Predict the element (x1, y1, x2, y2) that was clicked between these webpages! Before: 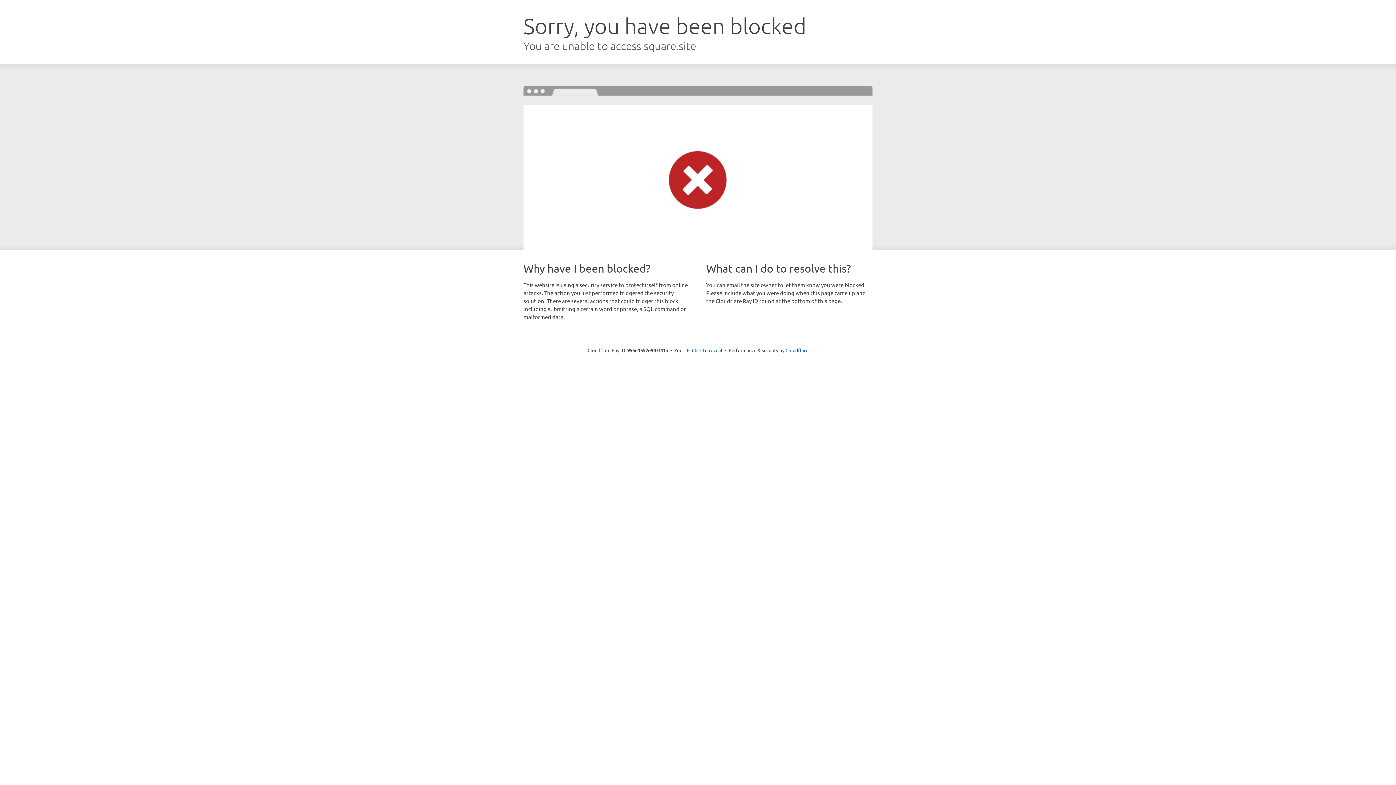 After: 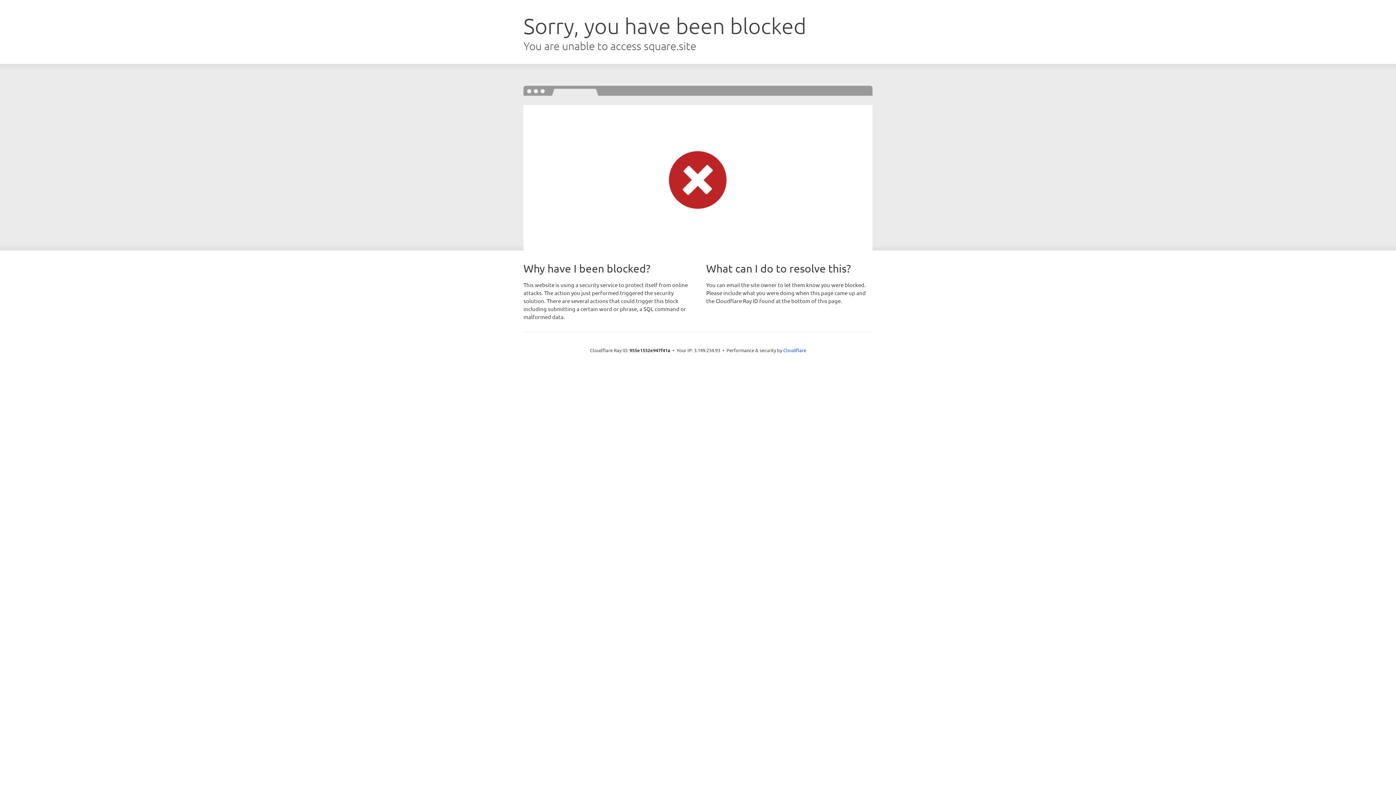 Action: bbox: (692, 346, 722, 353) label: Click to reveal